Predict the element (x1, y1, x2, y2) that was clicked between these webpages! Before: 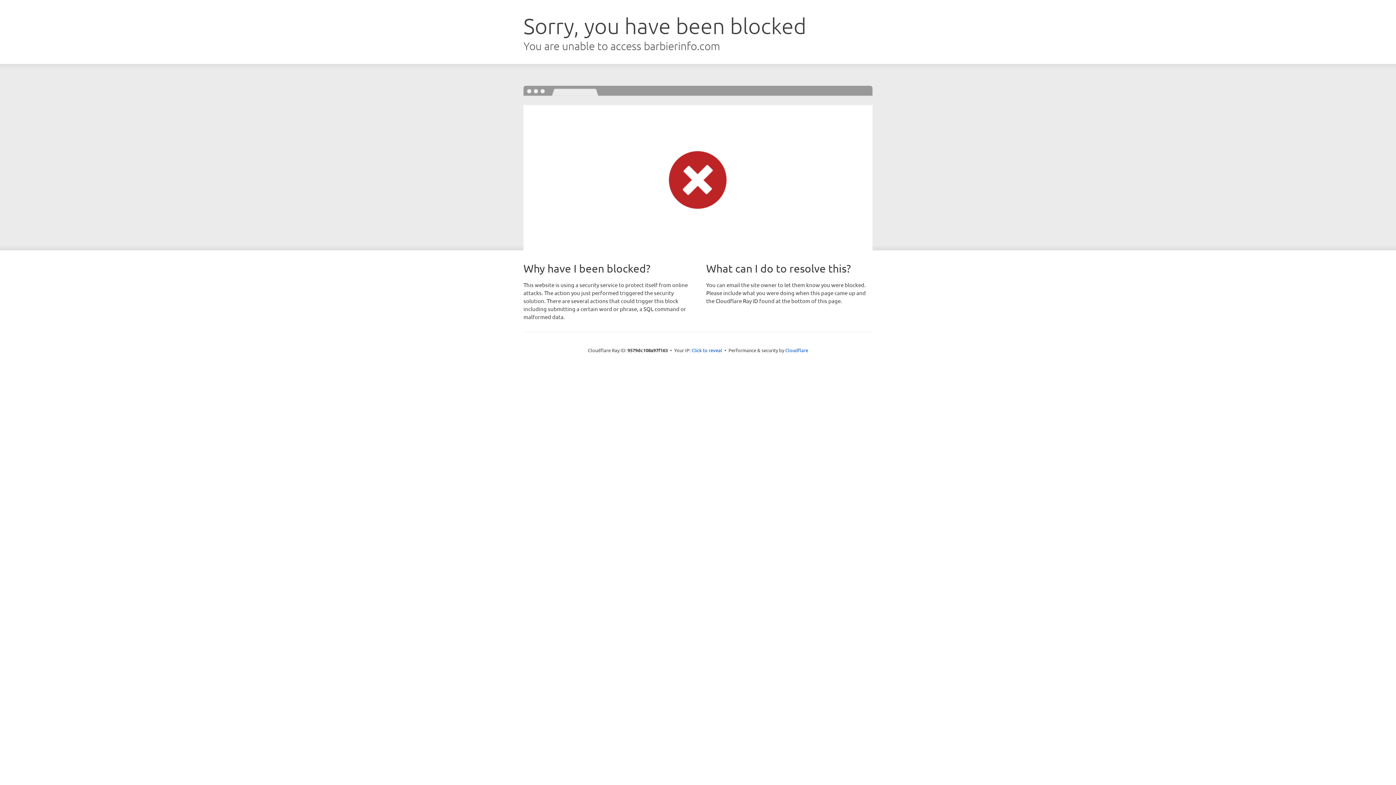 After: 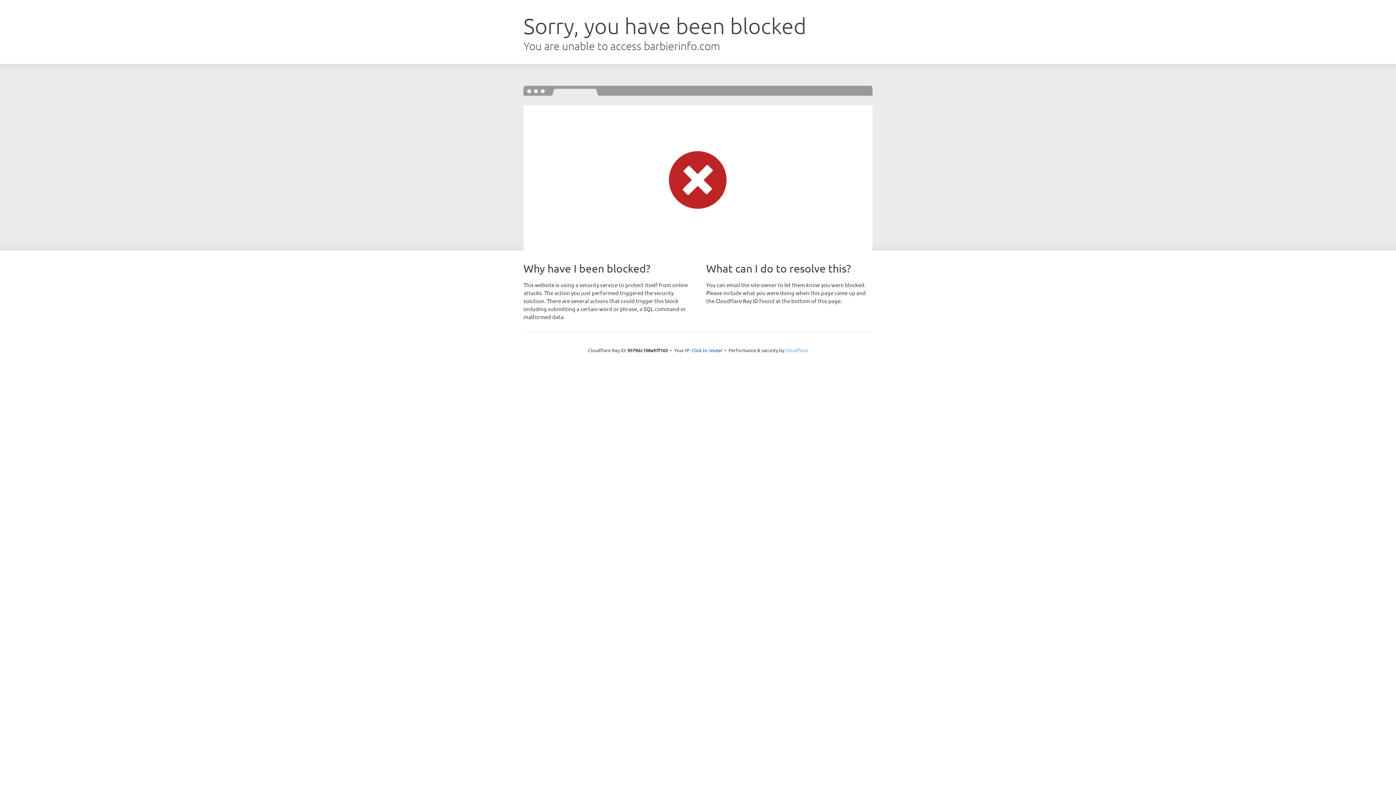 Action: bbox: (785, 347, 808, 353) label: Cloudflare